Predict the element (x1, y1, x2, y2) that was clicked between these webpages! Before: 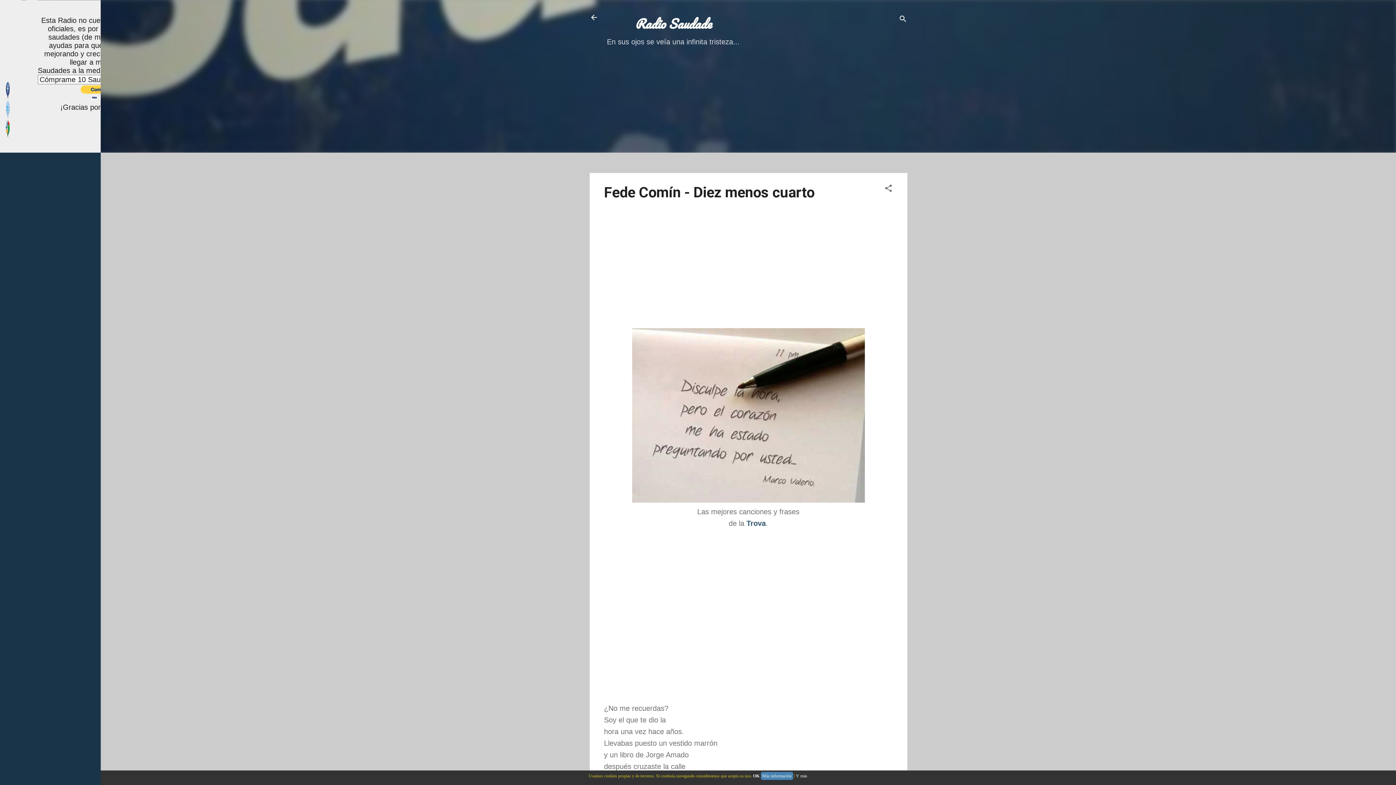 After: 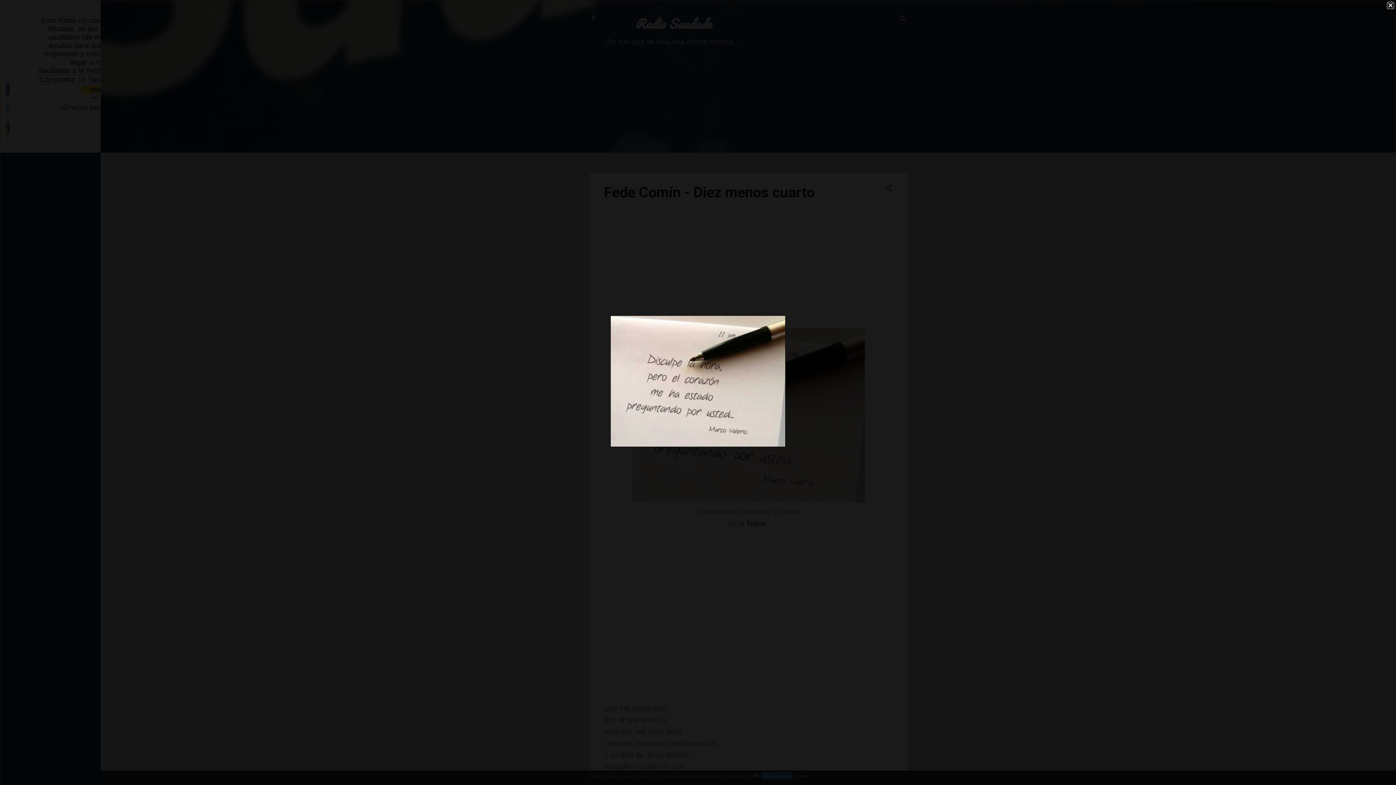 Action: bbox: (632, 496, 864, 504)